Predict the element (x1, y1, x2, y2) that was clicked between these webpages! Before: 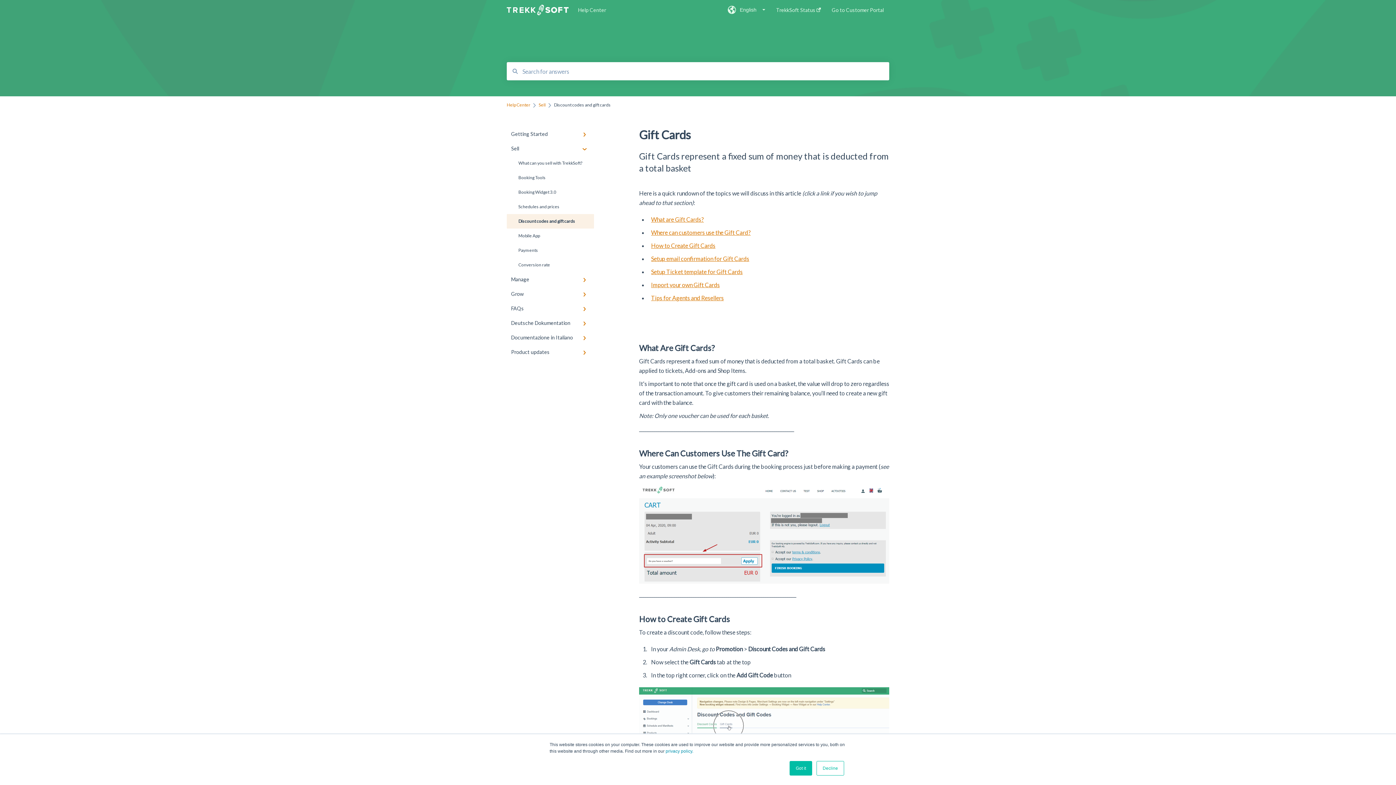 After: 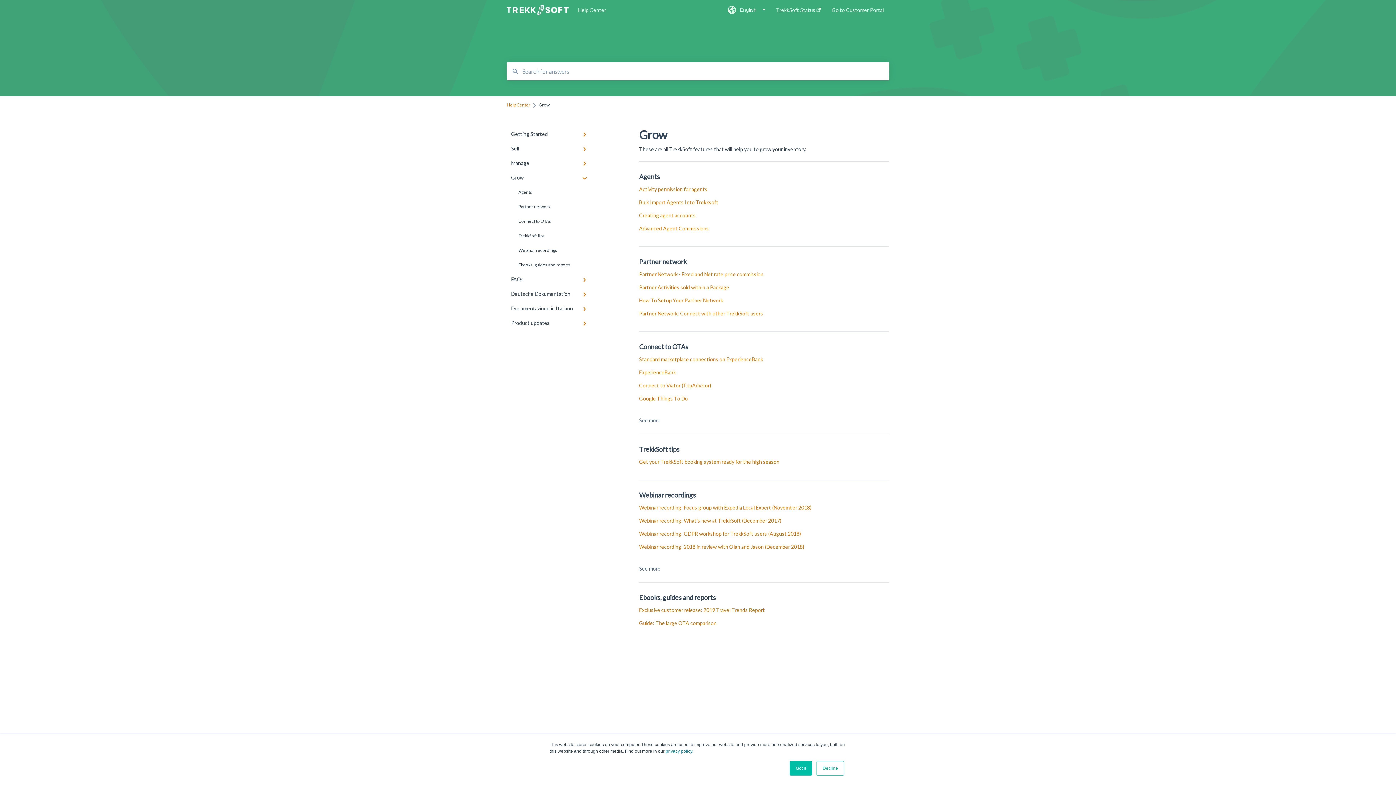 Action: label: Grow bbox: (506, 286, 594, 301)